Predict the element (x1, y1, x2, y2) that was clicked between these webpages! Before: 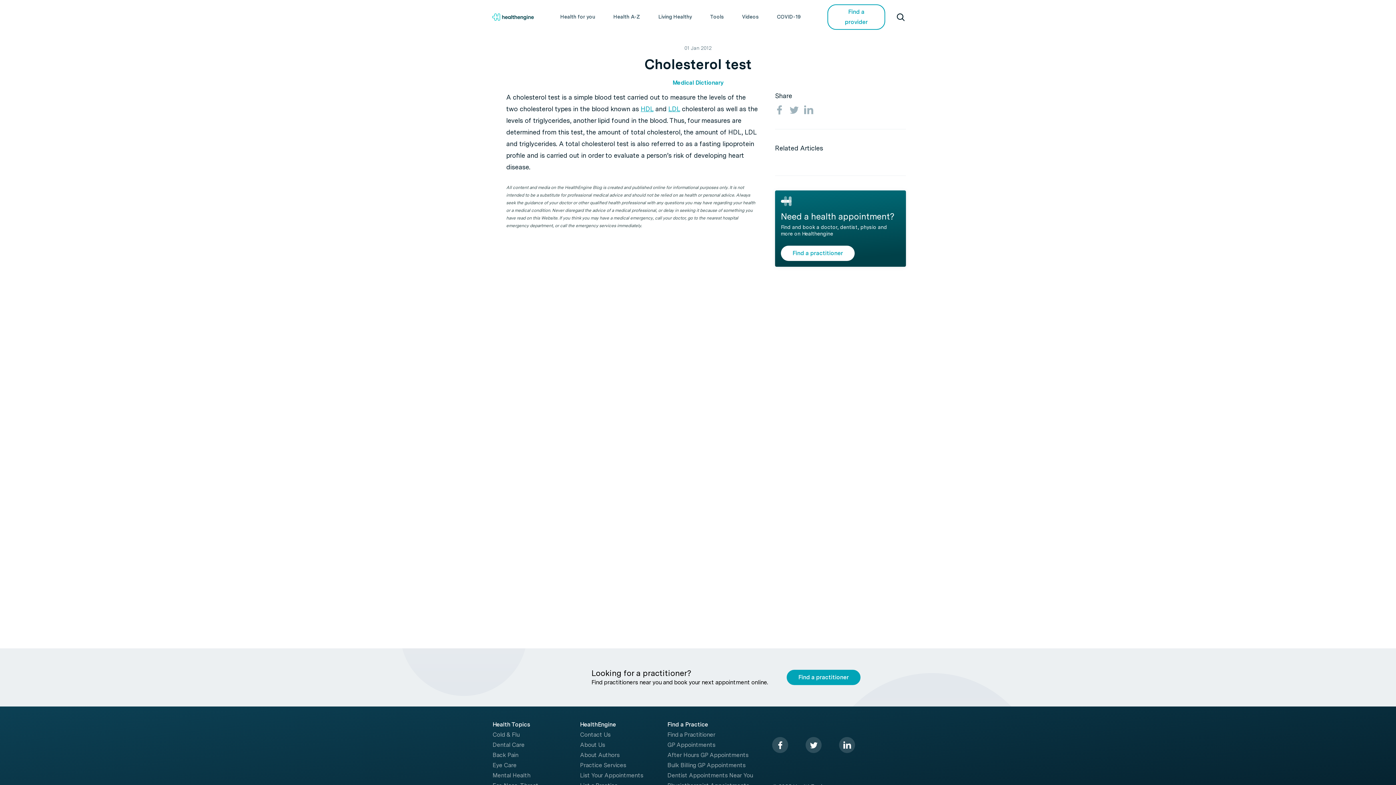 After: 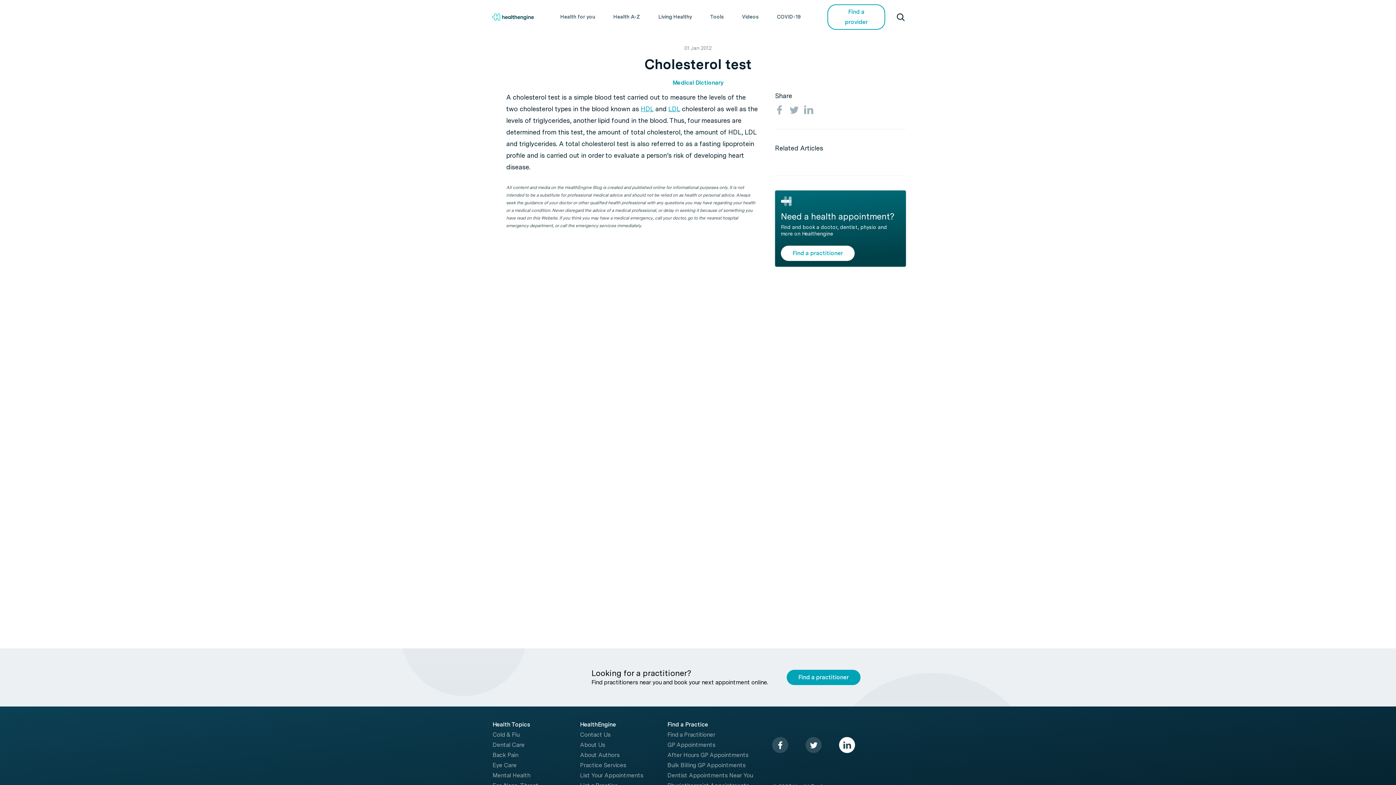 Action: label: linkedin bbox: (839, 737, 855, 753)